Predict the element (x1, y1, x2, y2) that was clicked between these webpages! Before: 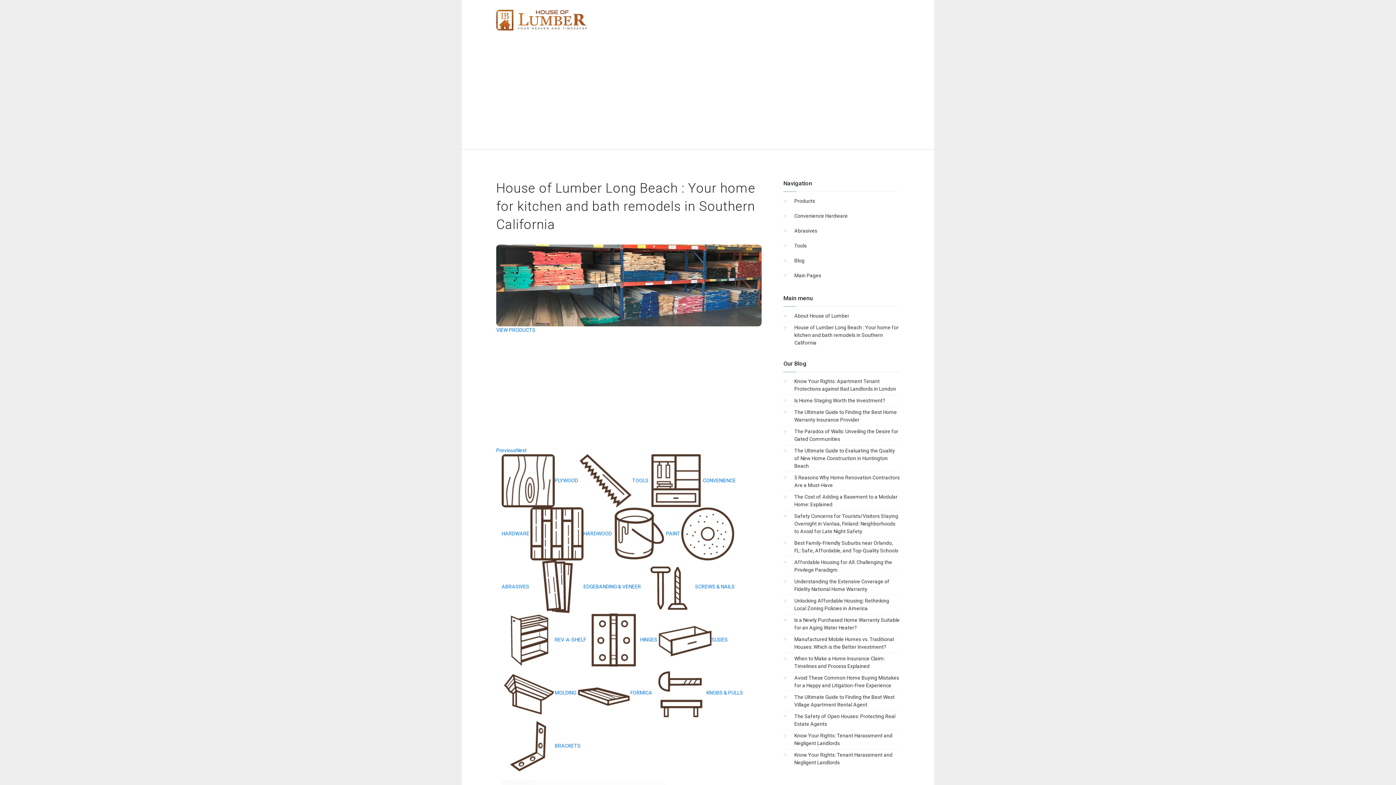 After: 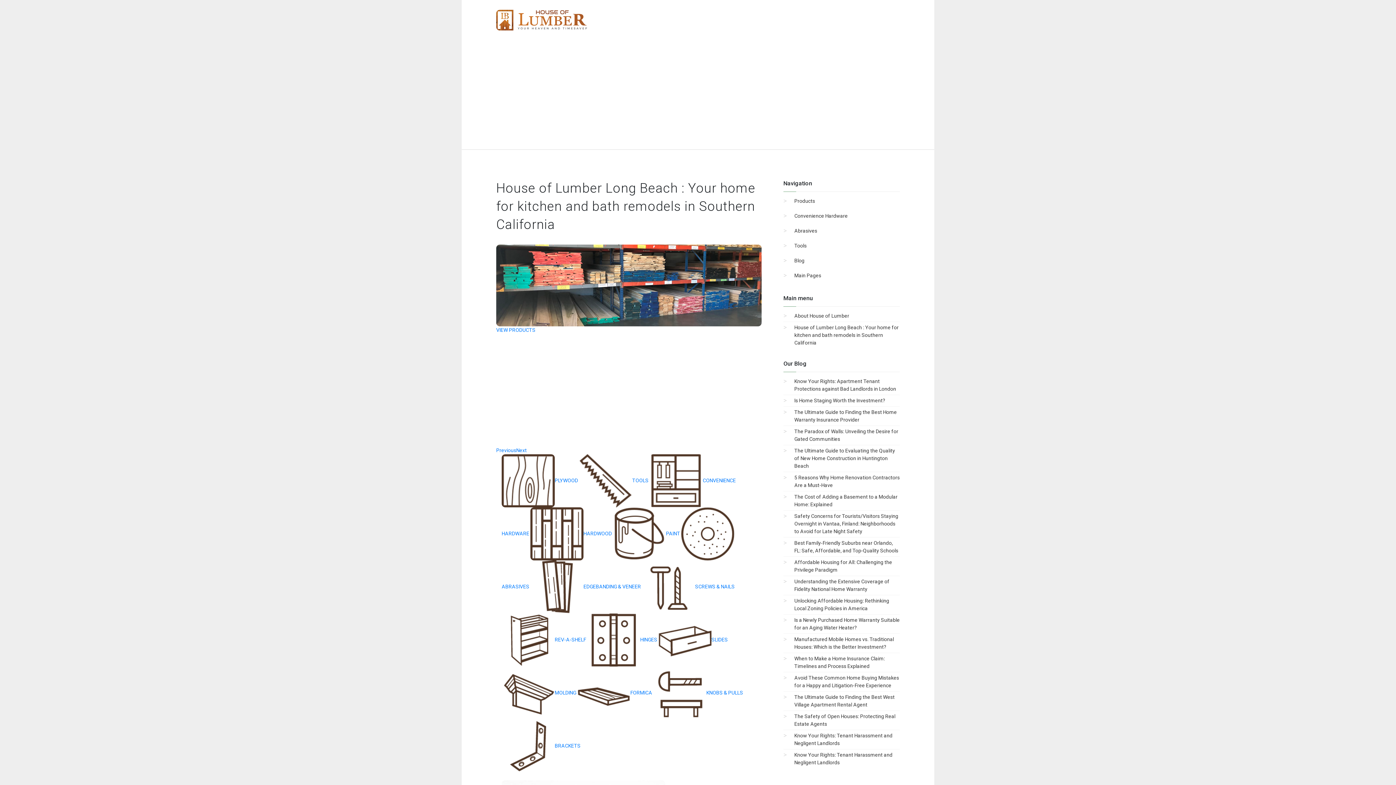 Action: label:  TOOLS  bbox: (578, 477, 649, 483)